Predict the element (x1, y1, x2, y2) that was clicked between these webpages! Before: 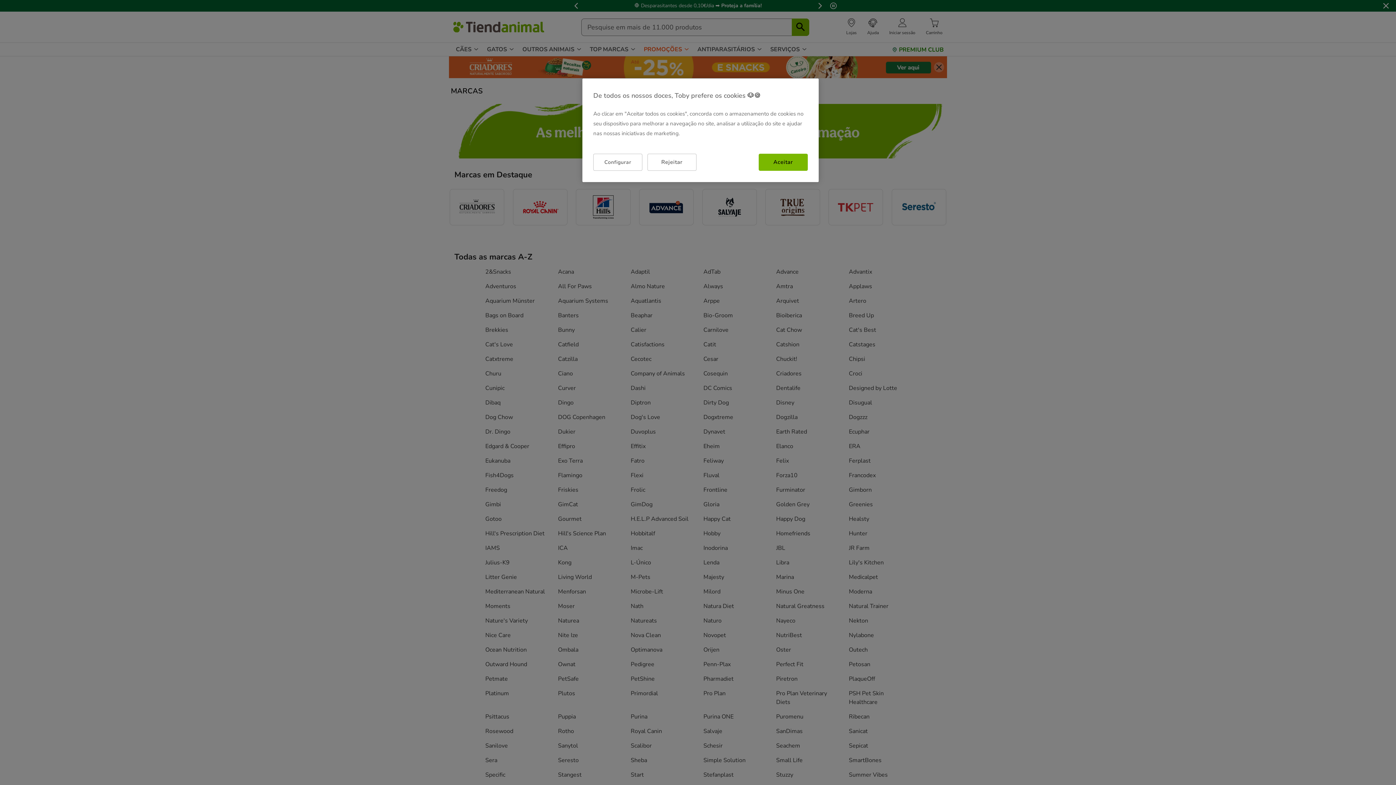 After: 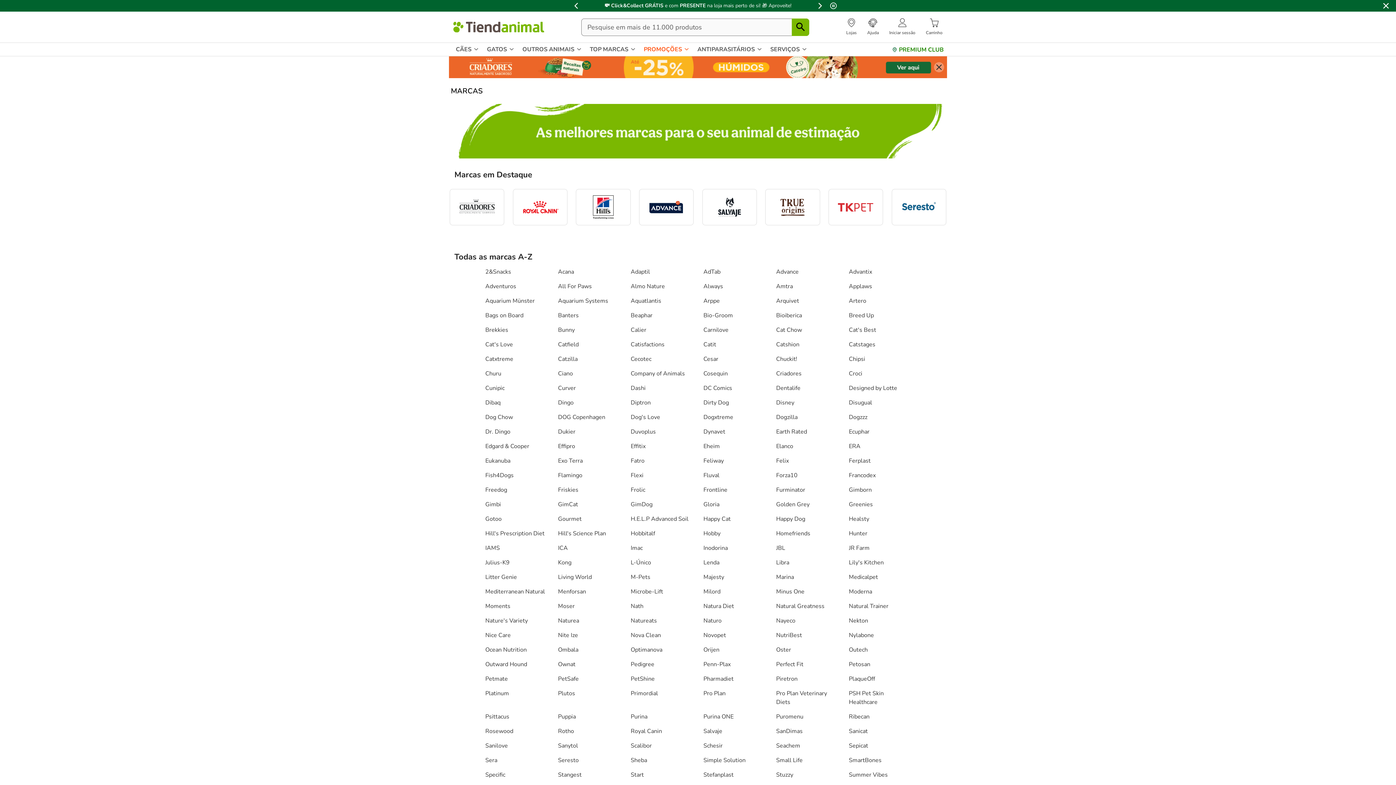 Action: bbox: (758, 153, 808, 170) label: Aceitar